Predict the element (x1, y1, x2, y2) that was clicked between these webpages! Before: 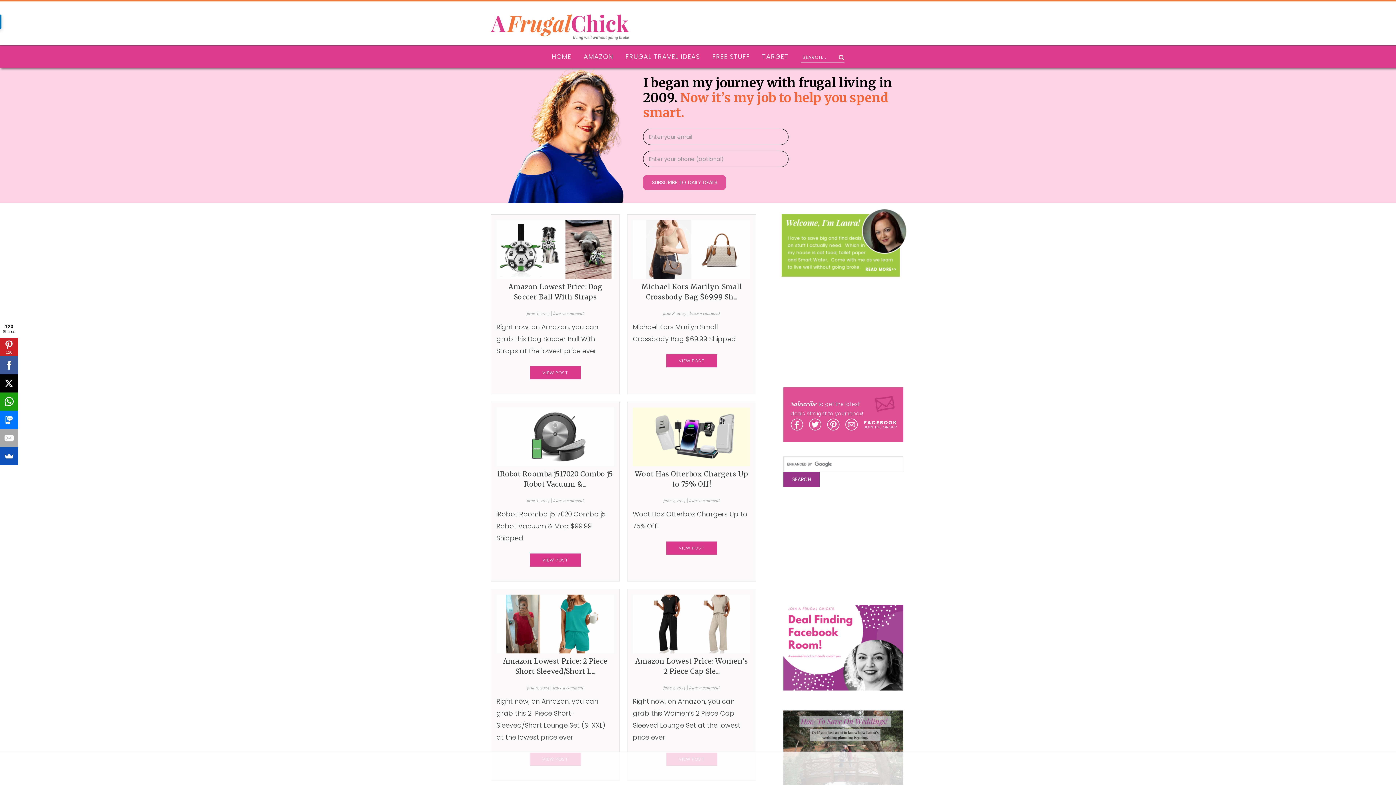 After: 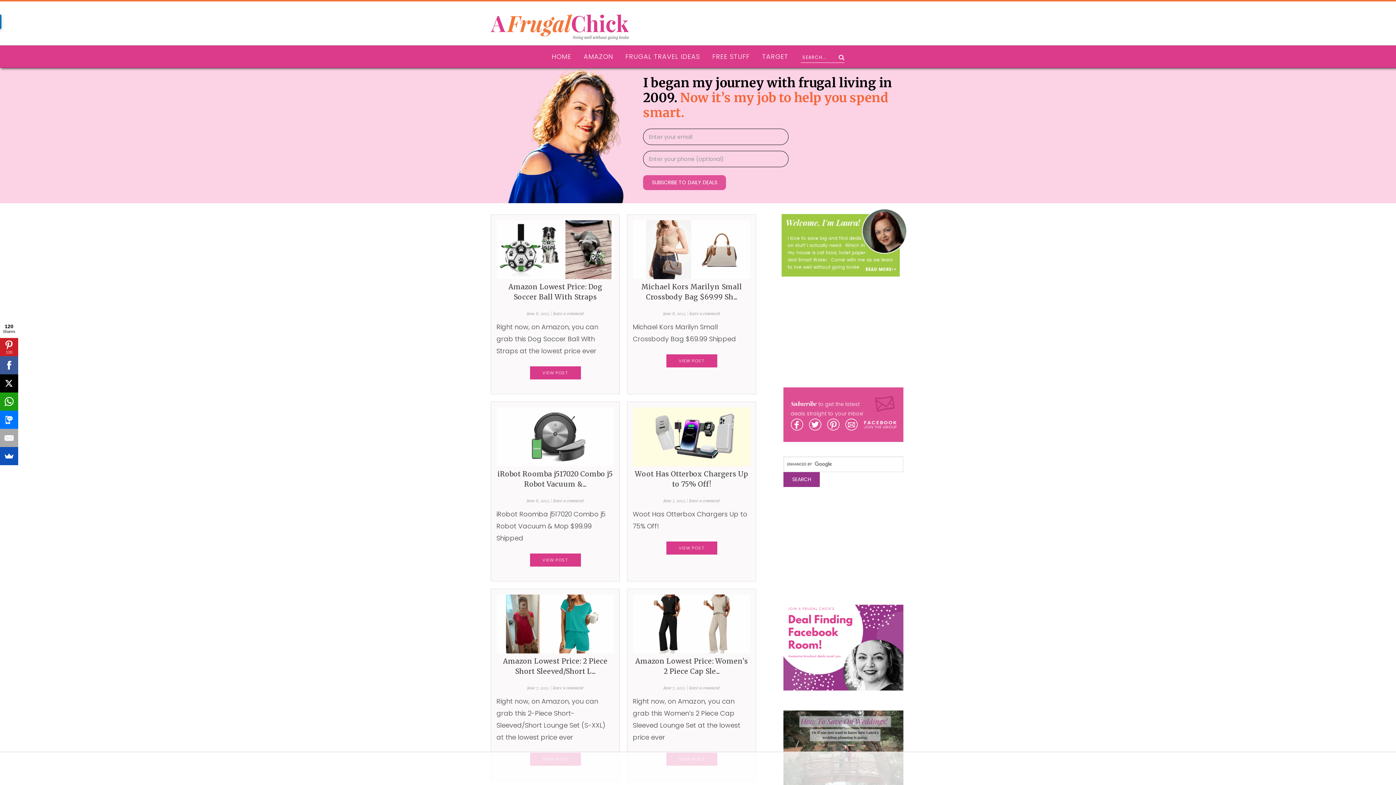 Action: bbox: (863, 418, 897, 431)